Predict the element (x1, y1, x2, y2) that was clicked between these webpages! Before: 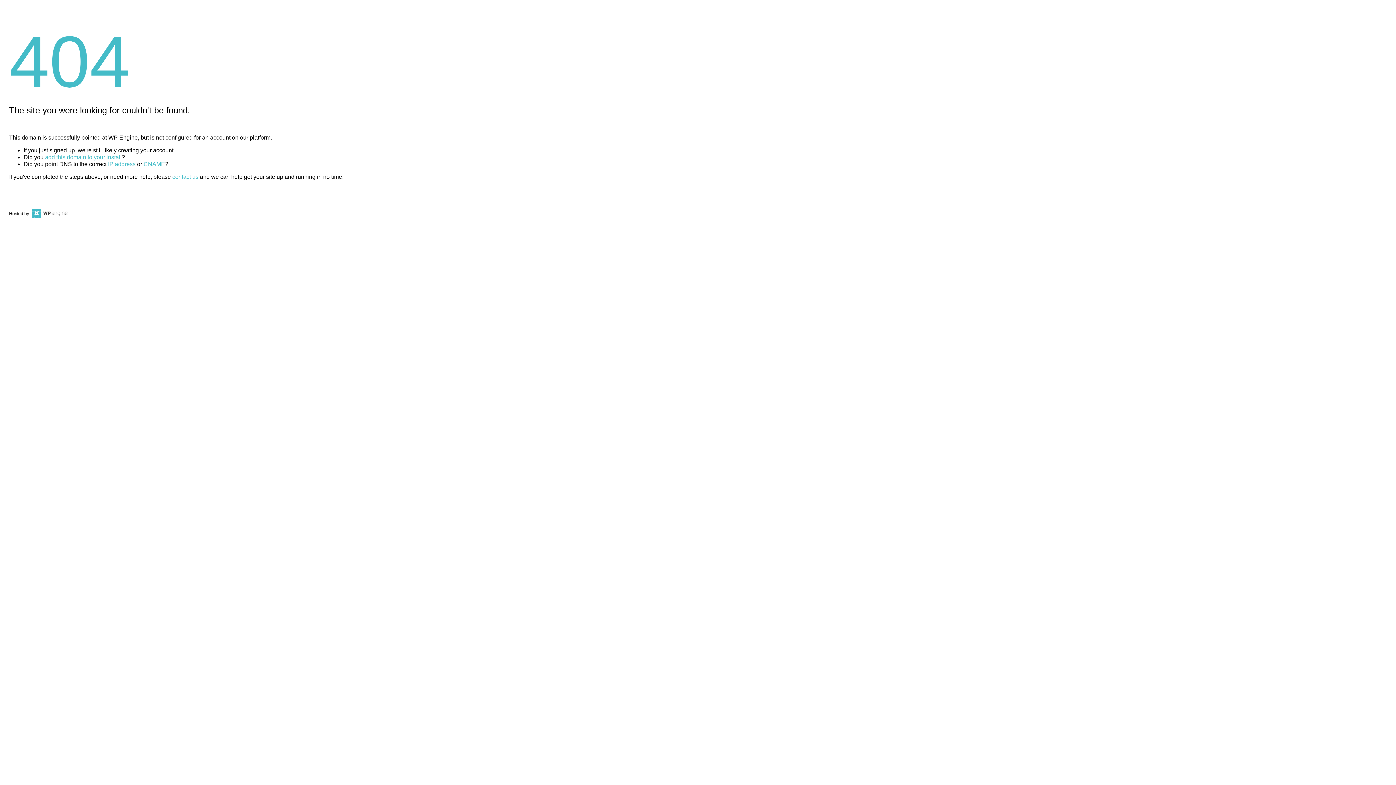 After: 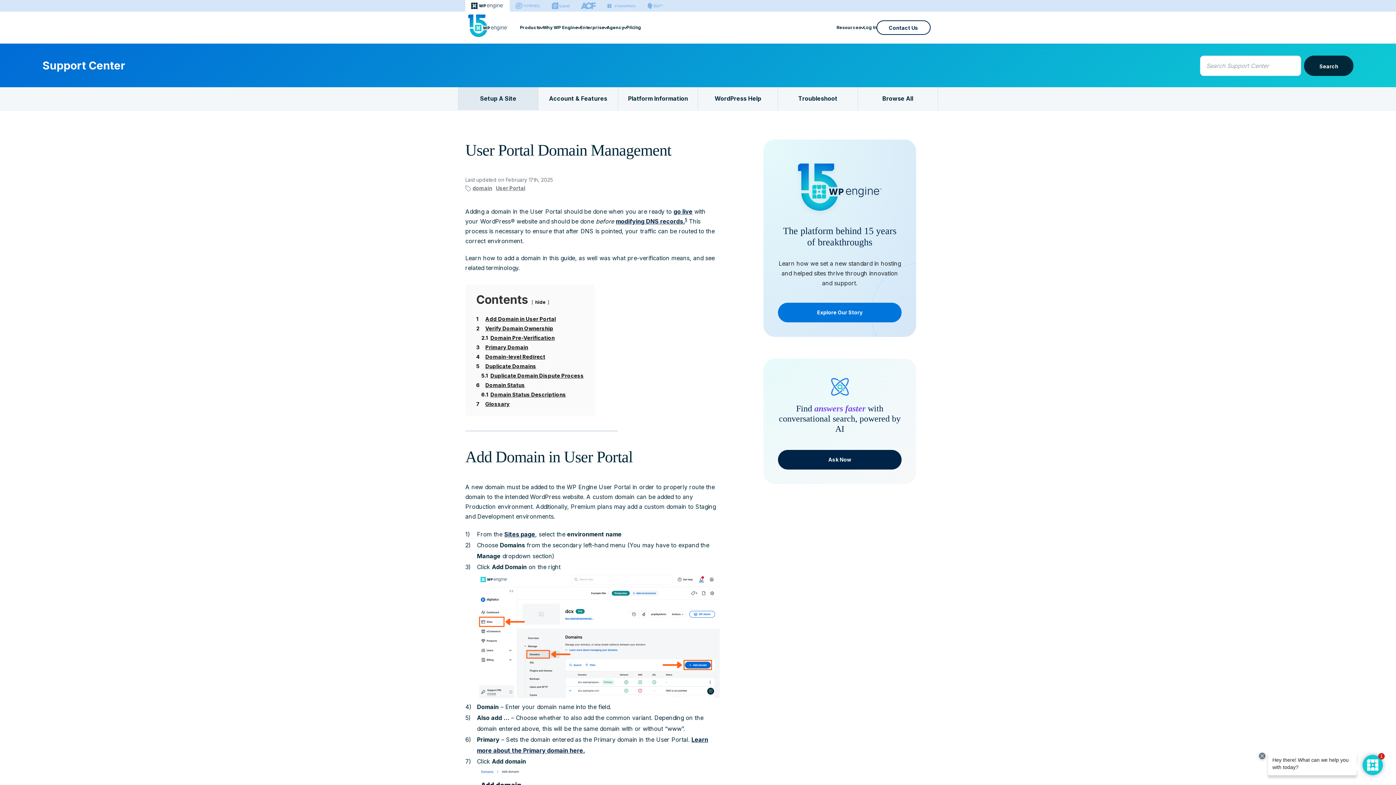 Action: bbox: (45, 154, 121, 160) label: add this domain to your install